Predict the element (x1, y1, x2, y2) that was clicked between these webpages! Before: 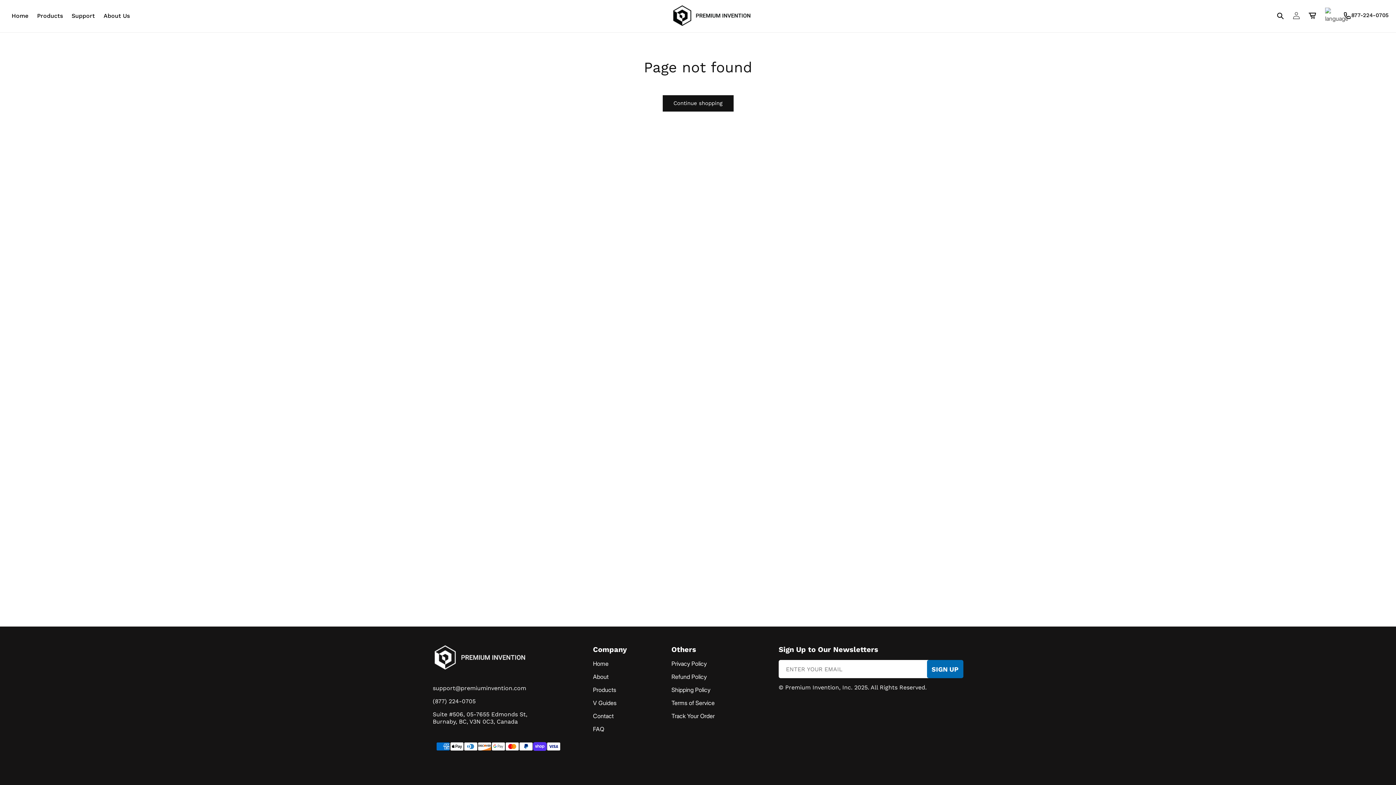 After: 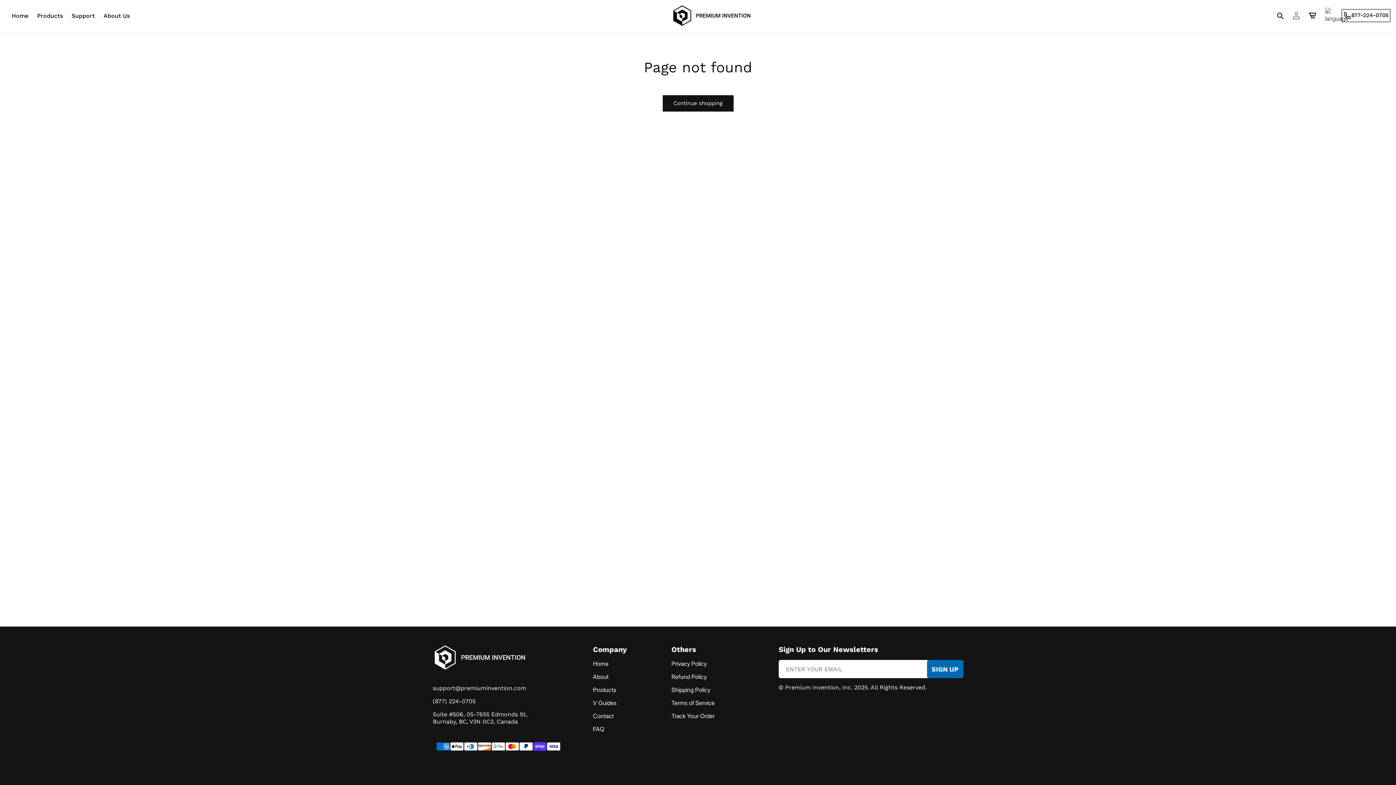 Action: label: 877-224-0705 bbox: (1343, 10, 1389, 20)